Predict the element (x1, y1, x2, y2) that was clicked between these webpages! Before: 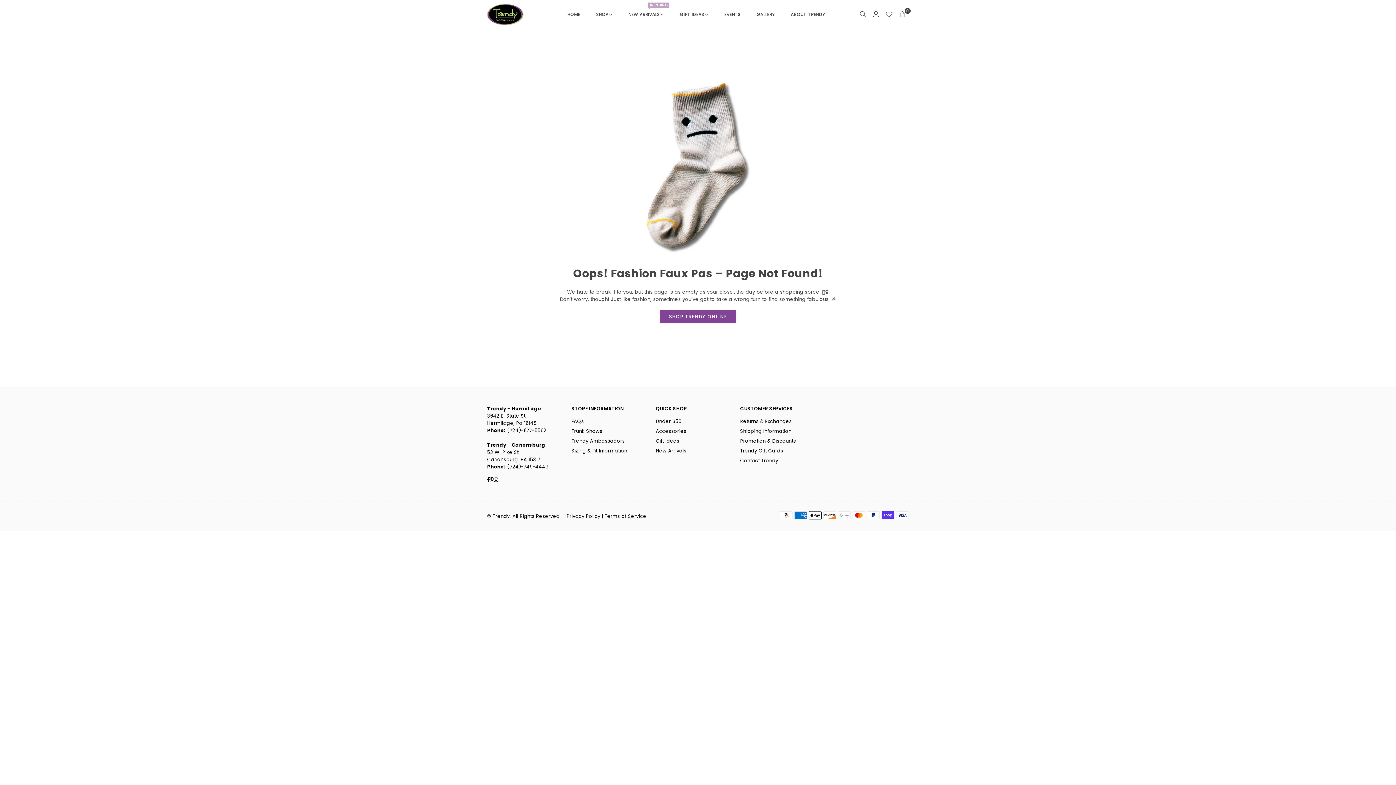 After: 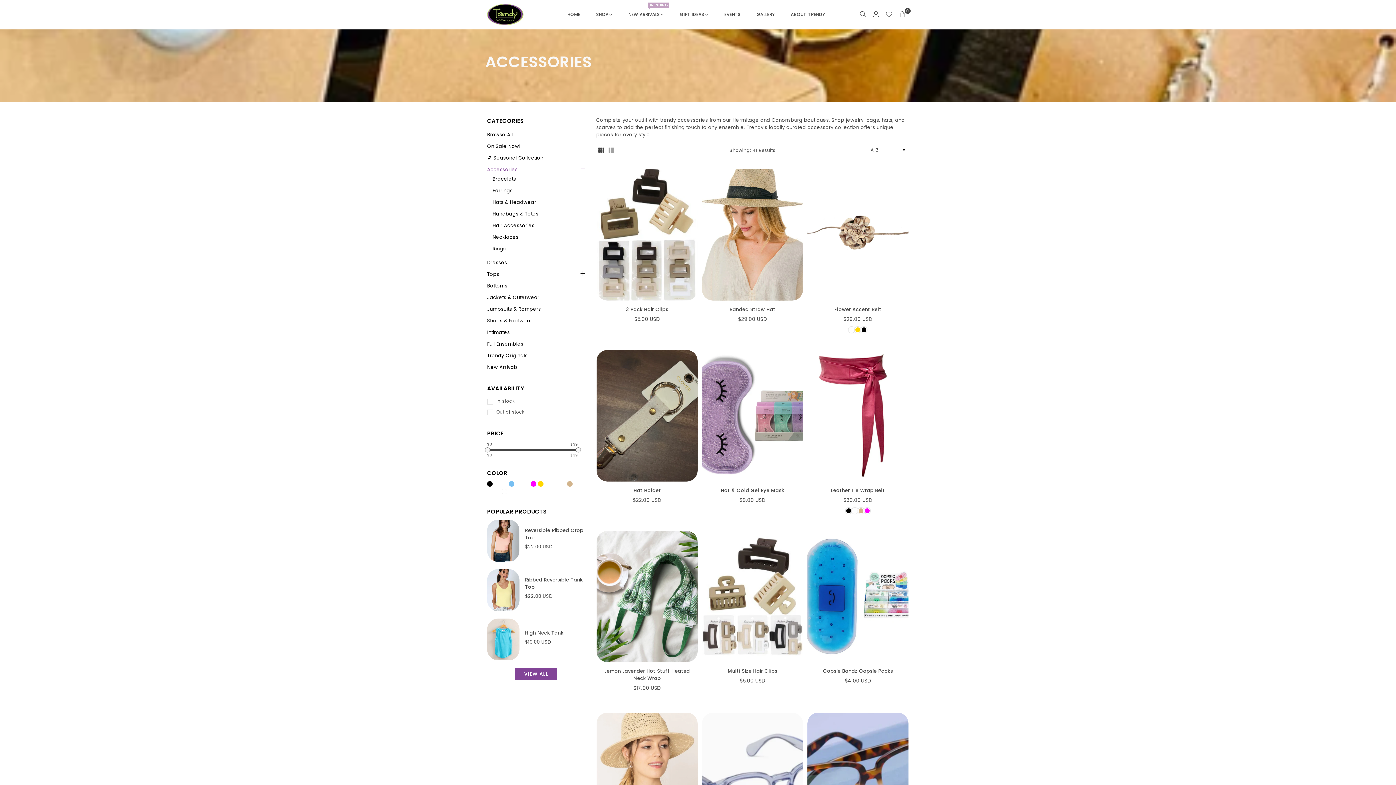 Action: bbox: (656, 428, 686, 434) label: Accessories